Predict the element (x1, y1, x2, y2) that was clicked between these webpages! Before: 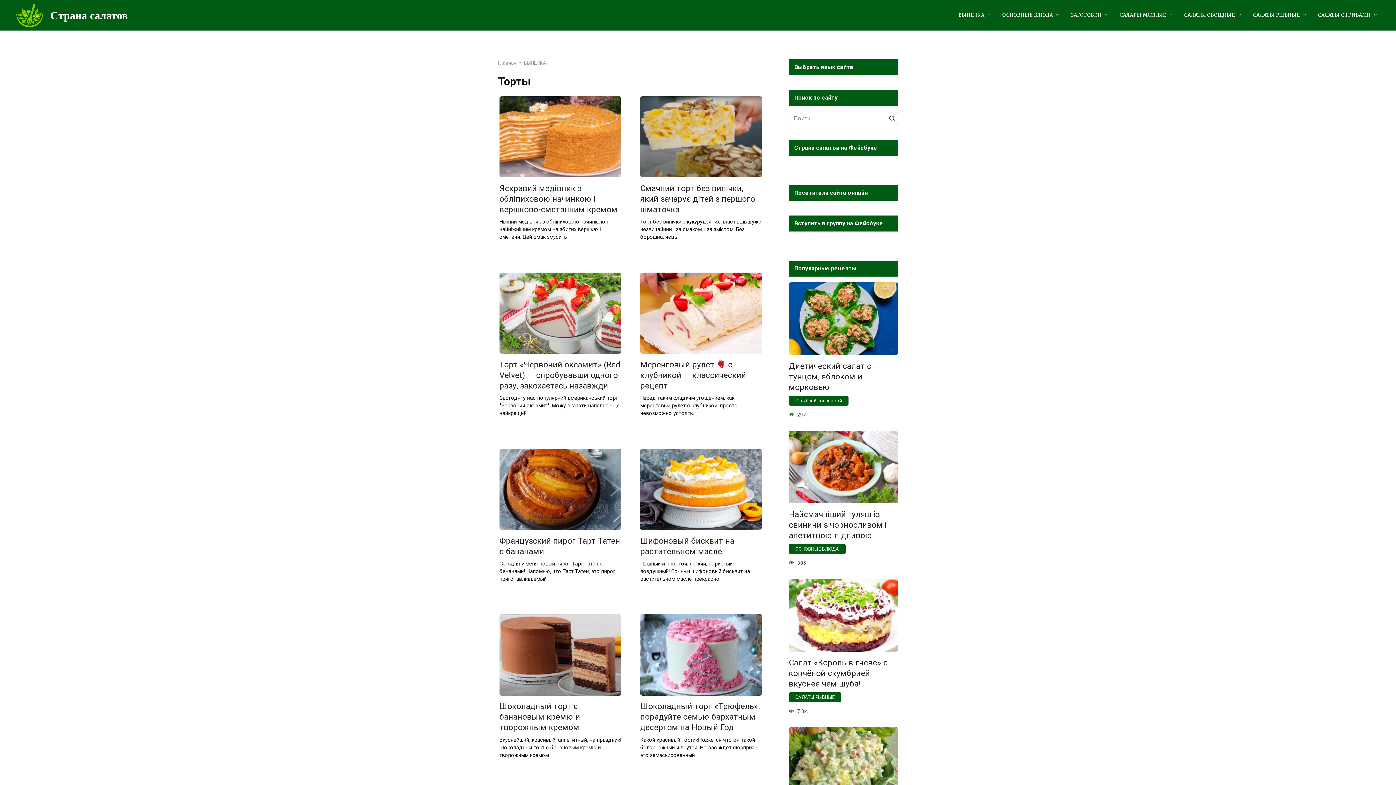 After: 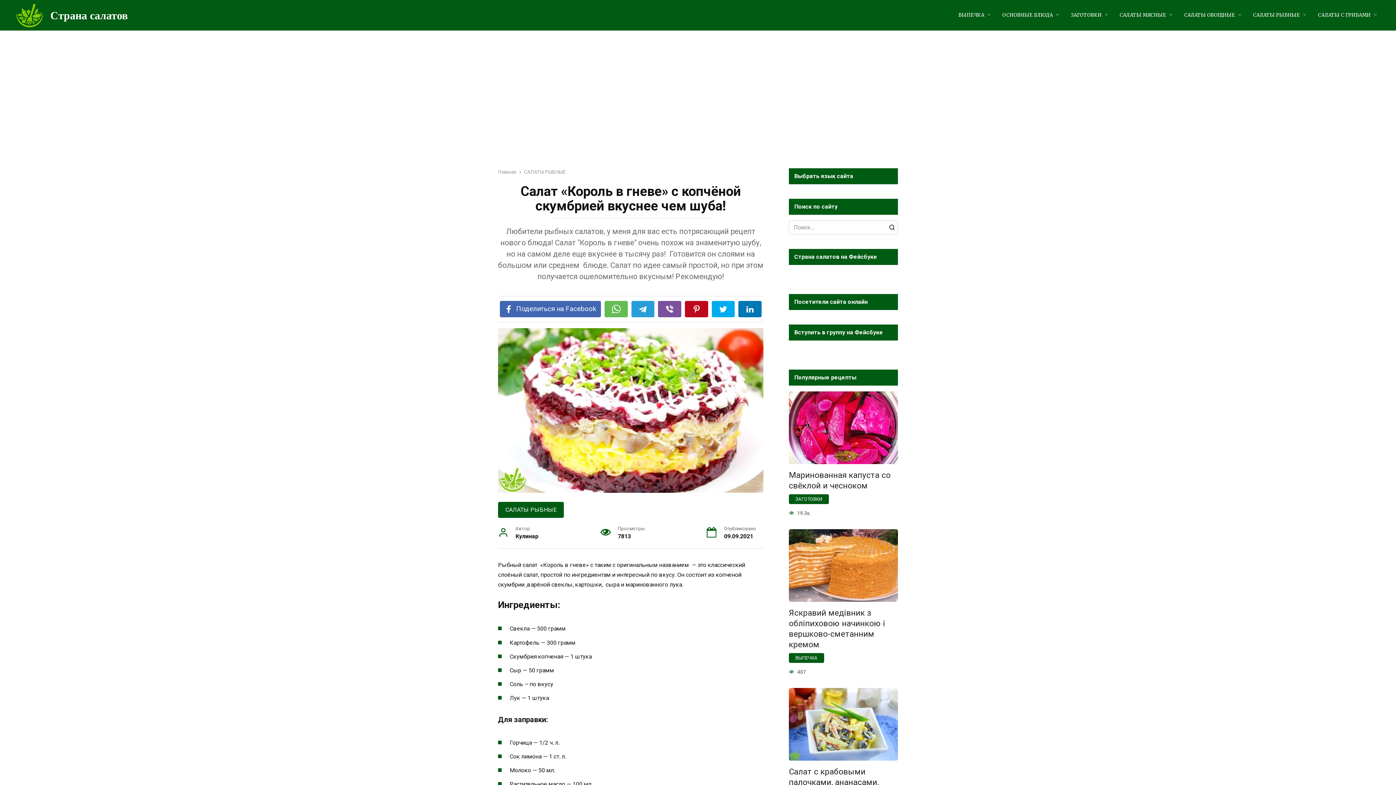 Action: bbox: (789, 657, 888, 689) label: Салат «Король в гневе» с копчёной скумбрией вкуснее чем шуба!